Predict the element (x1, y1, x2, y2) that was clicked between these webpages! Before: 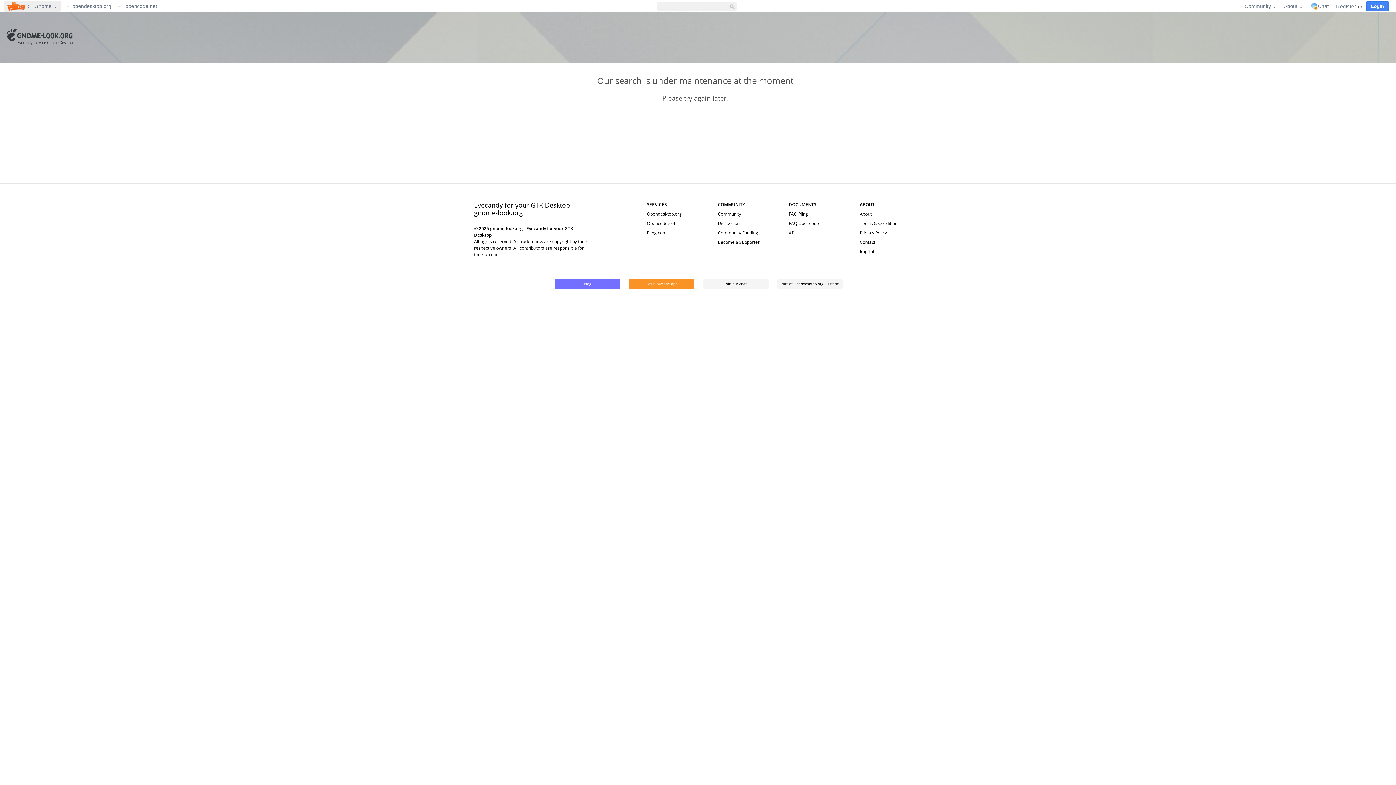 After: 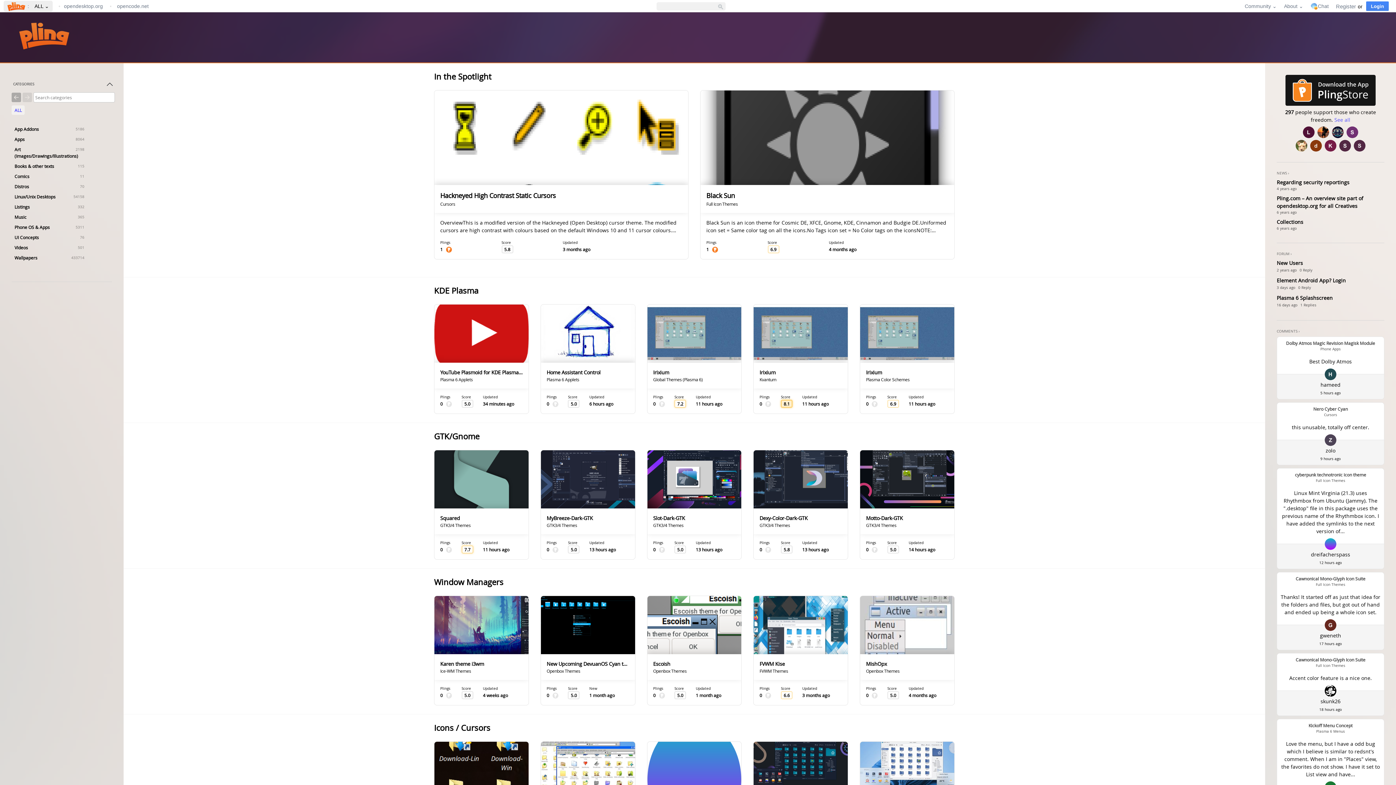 Action: label:  : bbox: (5, 1, 30, 10)